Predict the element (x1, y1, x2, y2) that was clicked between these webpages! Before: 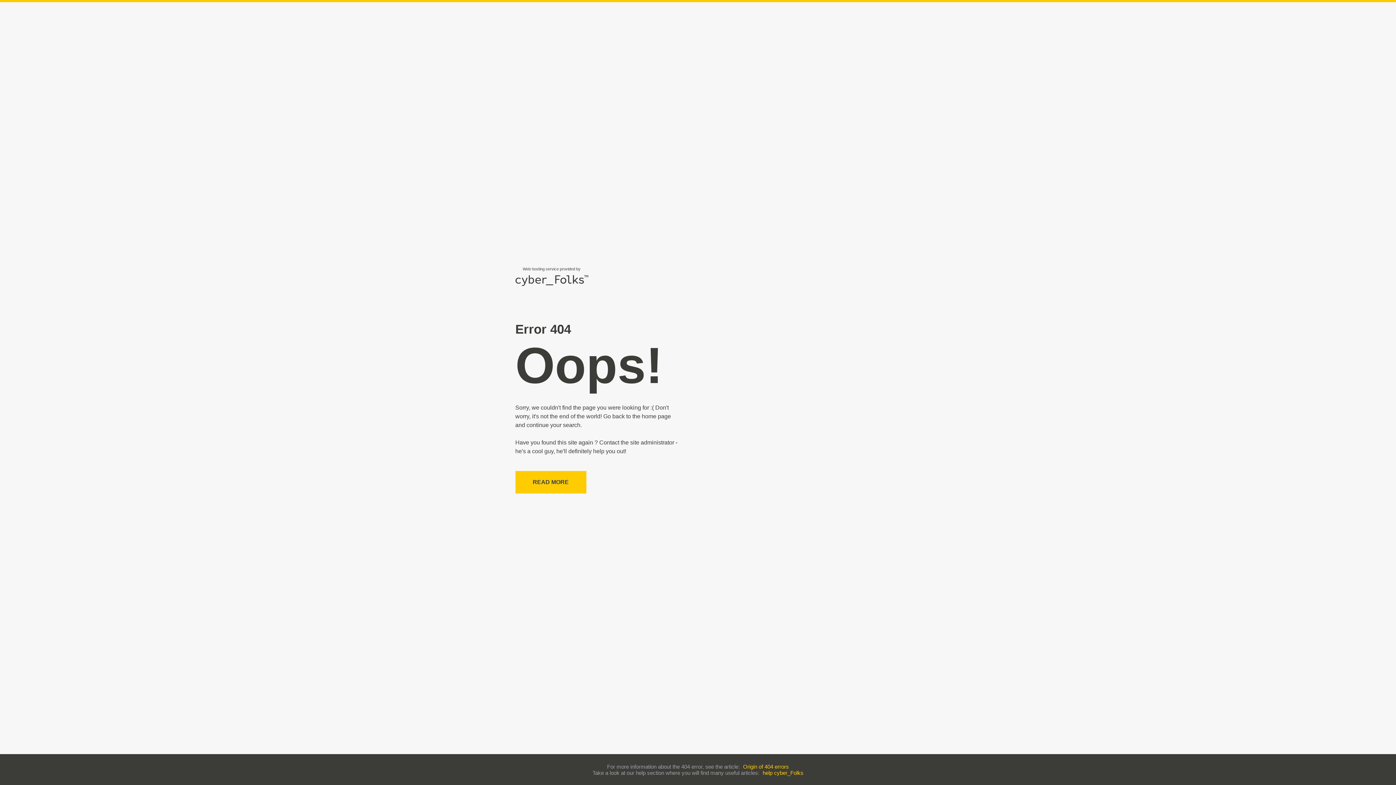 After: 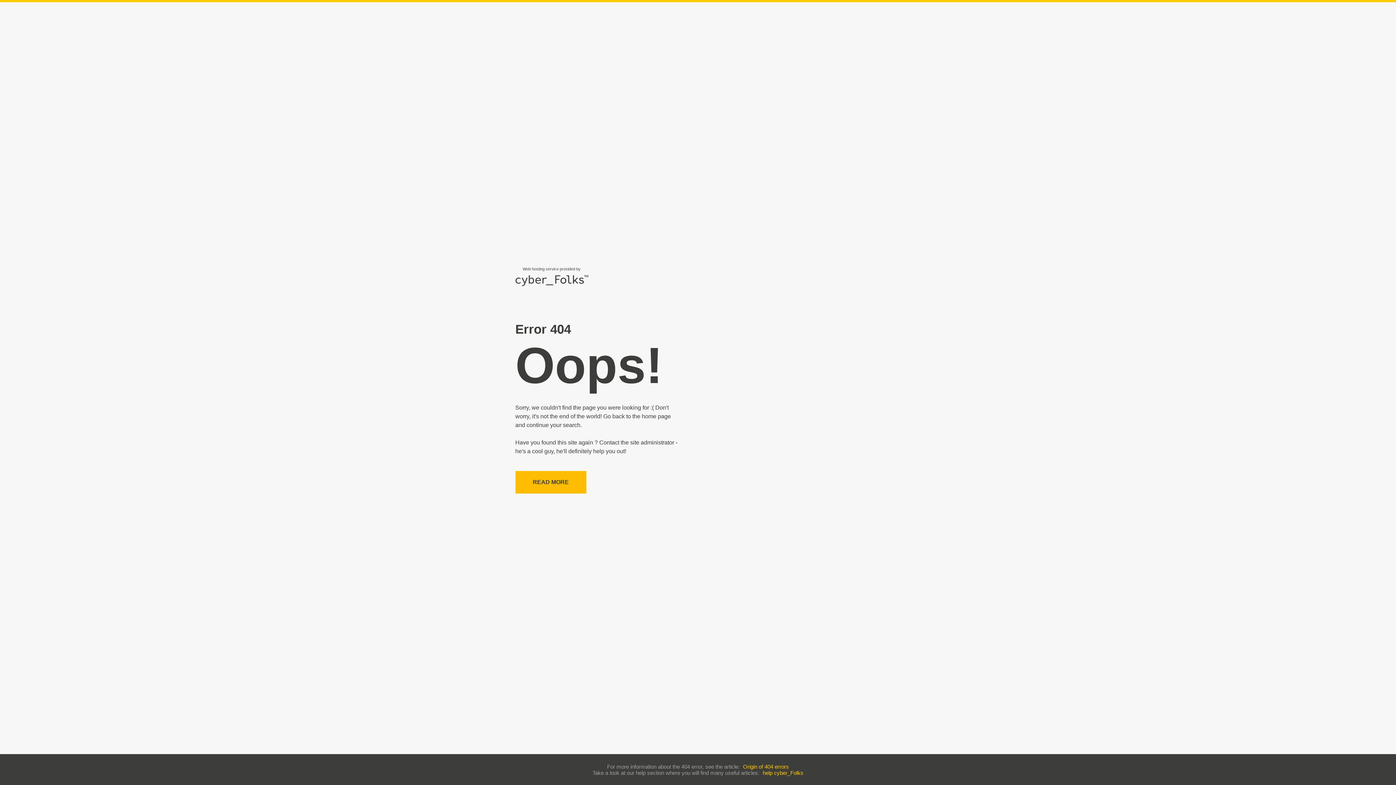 Action: label: READ MORE bbox: (515, 471, 586, 493)